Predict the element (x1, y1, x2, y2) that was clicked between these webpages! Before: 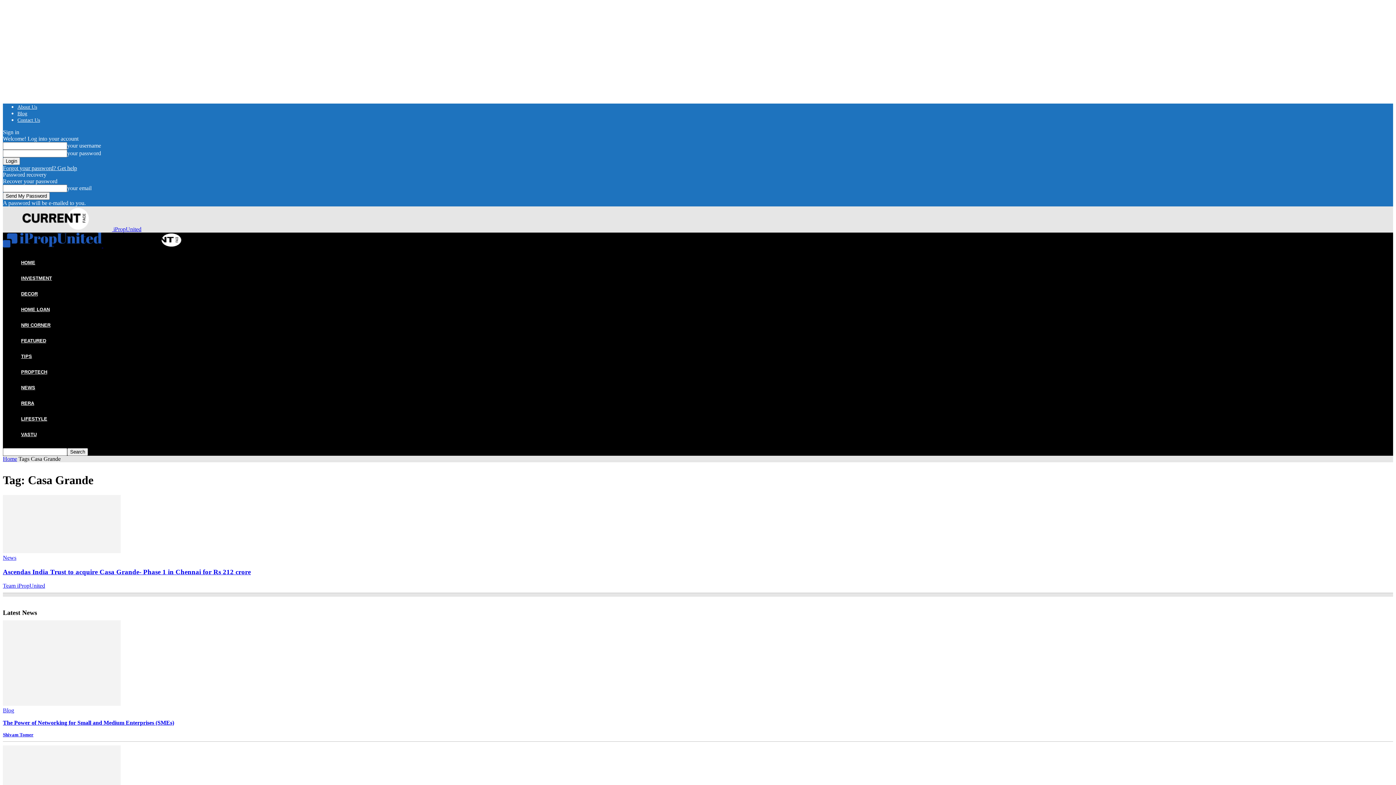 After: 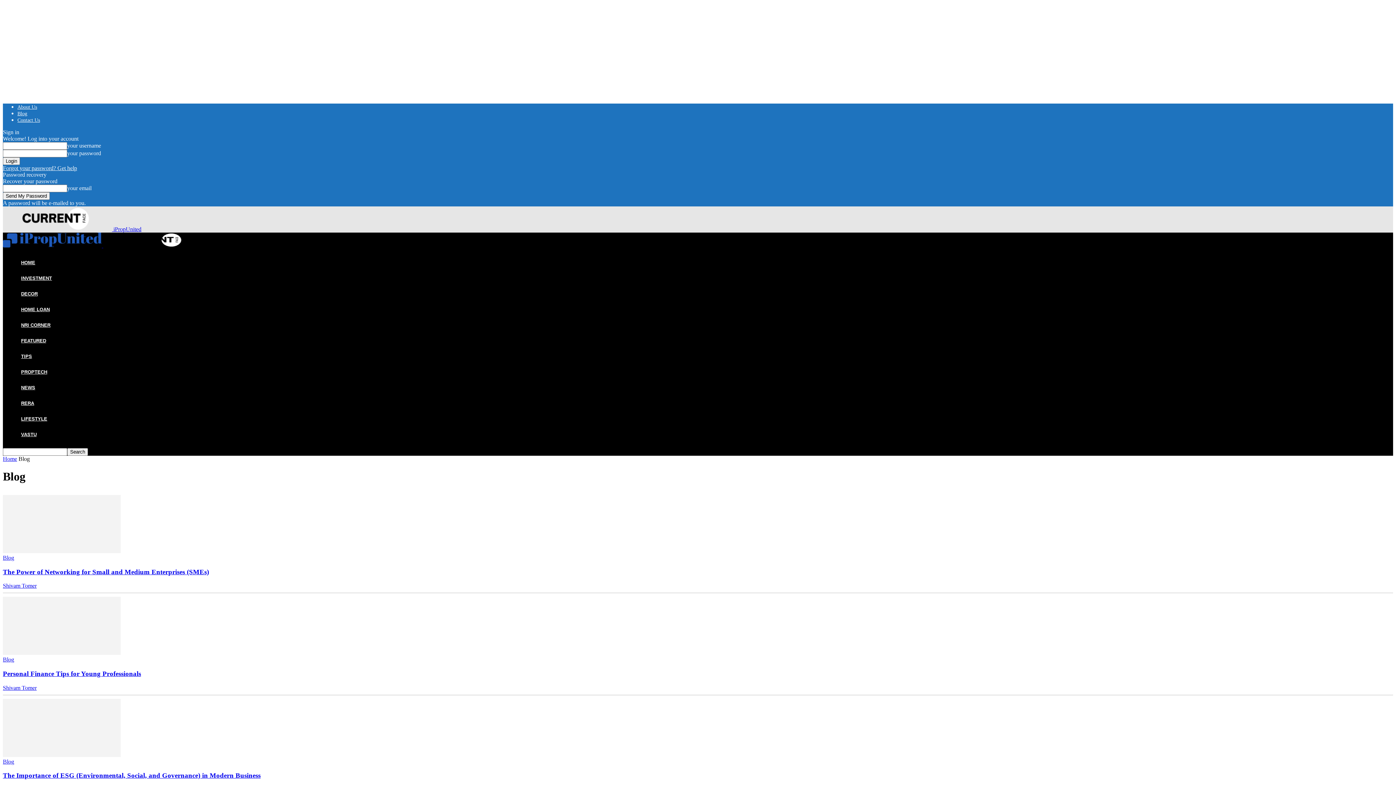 Action: bbox: (2, 707, 14, 713) label: Blog